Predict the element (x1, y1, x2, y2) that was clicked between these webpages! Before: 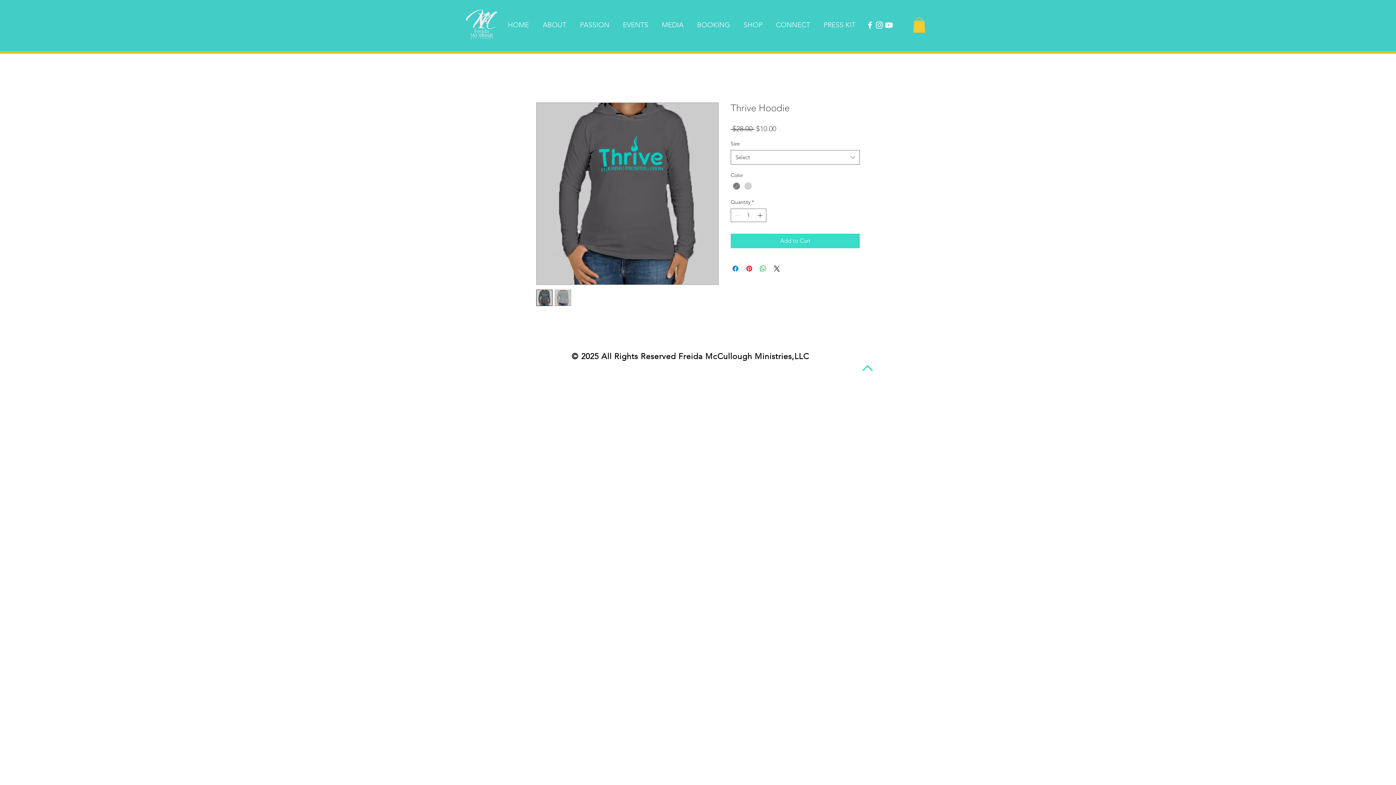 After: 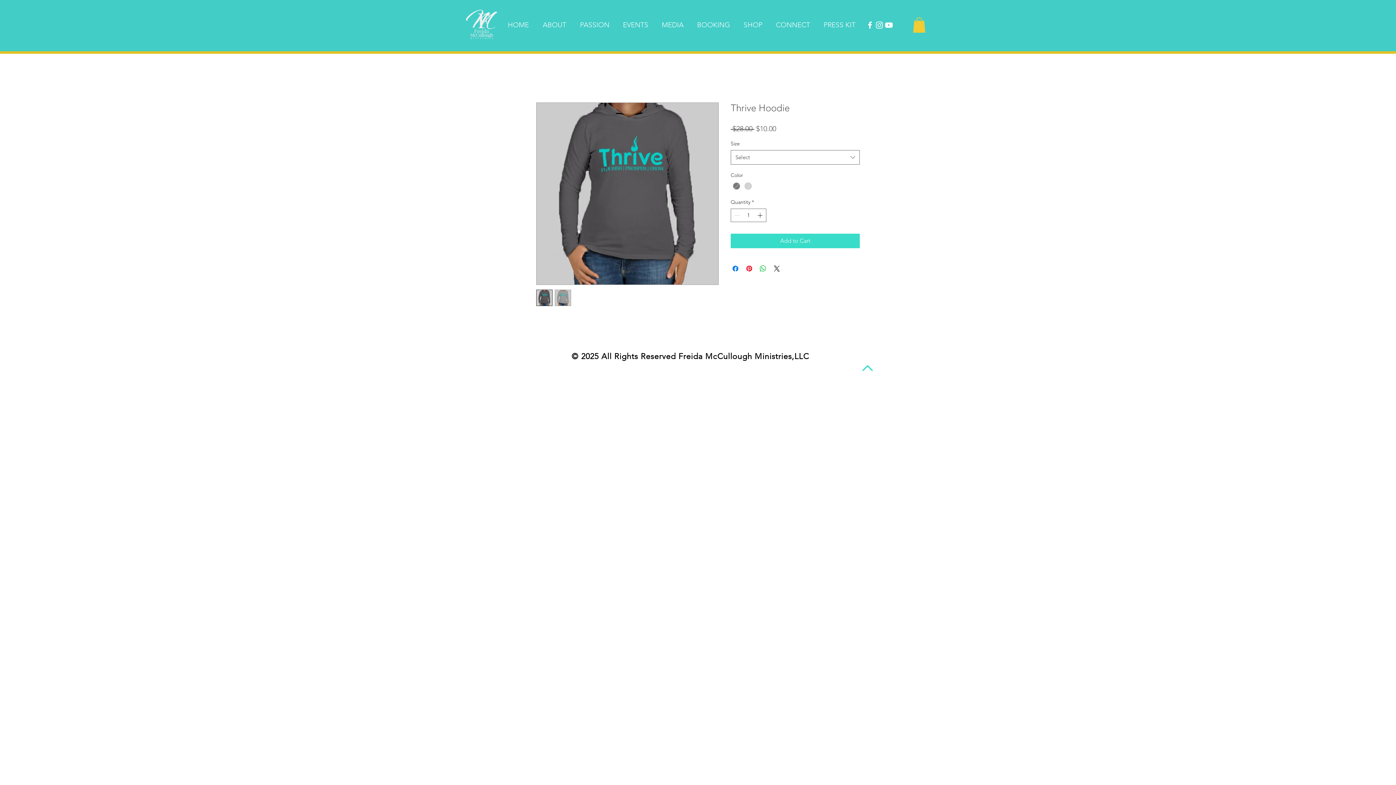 Action: bbox: (884, 20, 893, 29) label: White YouTube Icon